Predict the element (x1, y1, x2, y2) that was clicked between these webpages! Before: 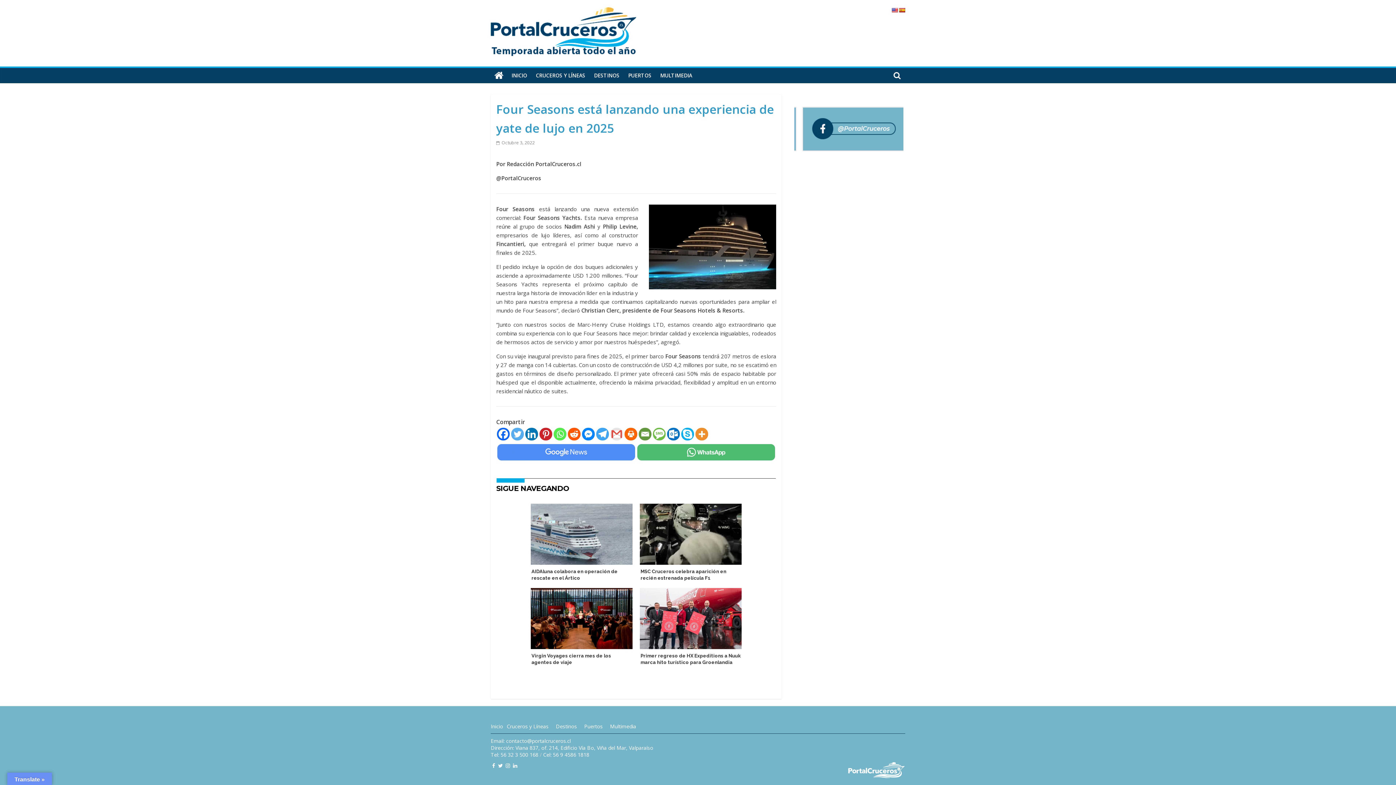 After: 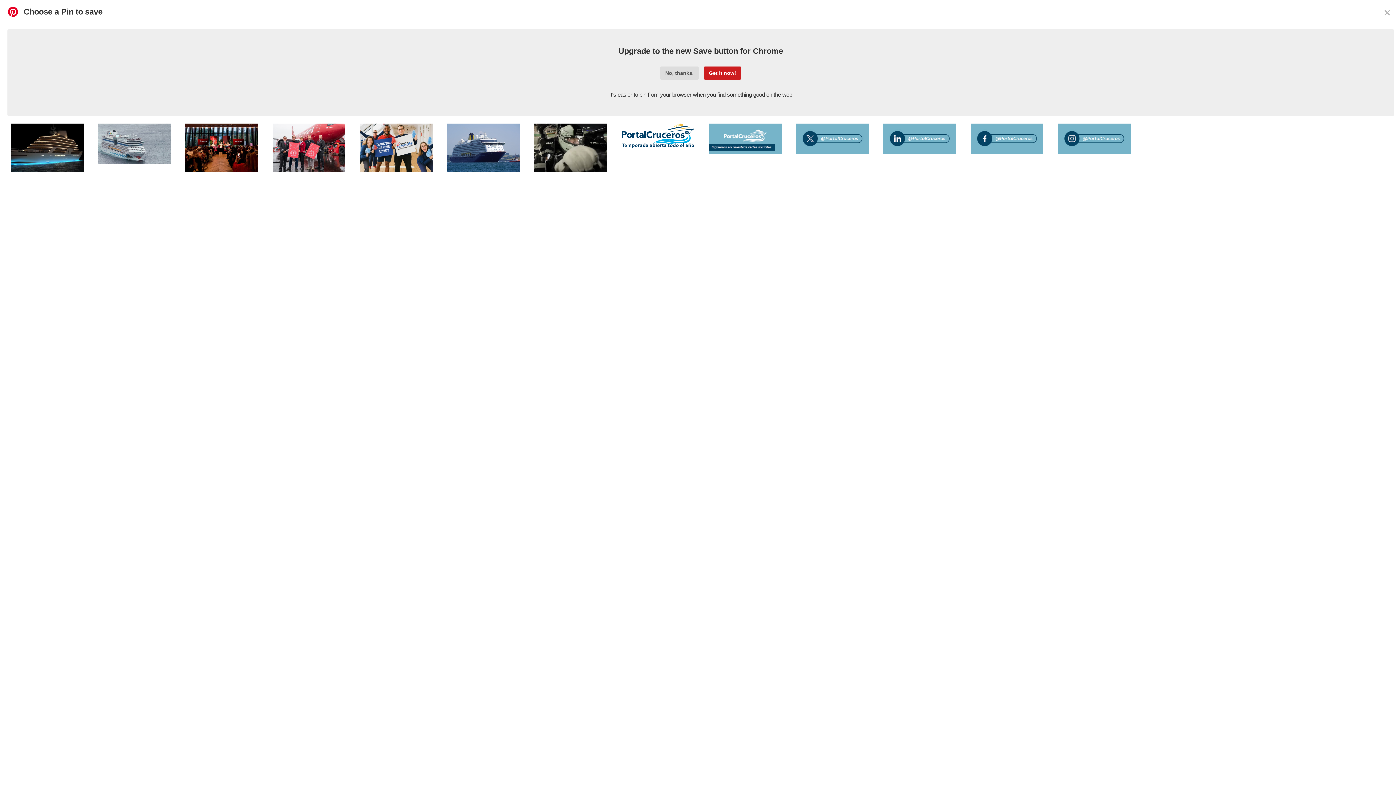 Action: bbox: (539, 428, 552, 440) label: Pinterest